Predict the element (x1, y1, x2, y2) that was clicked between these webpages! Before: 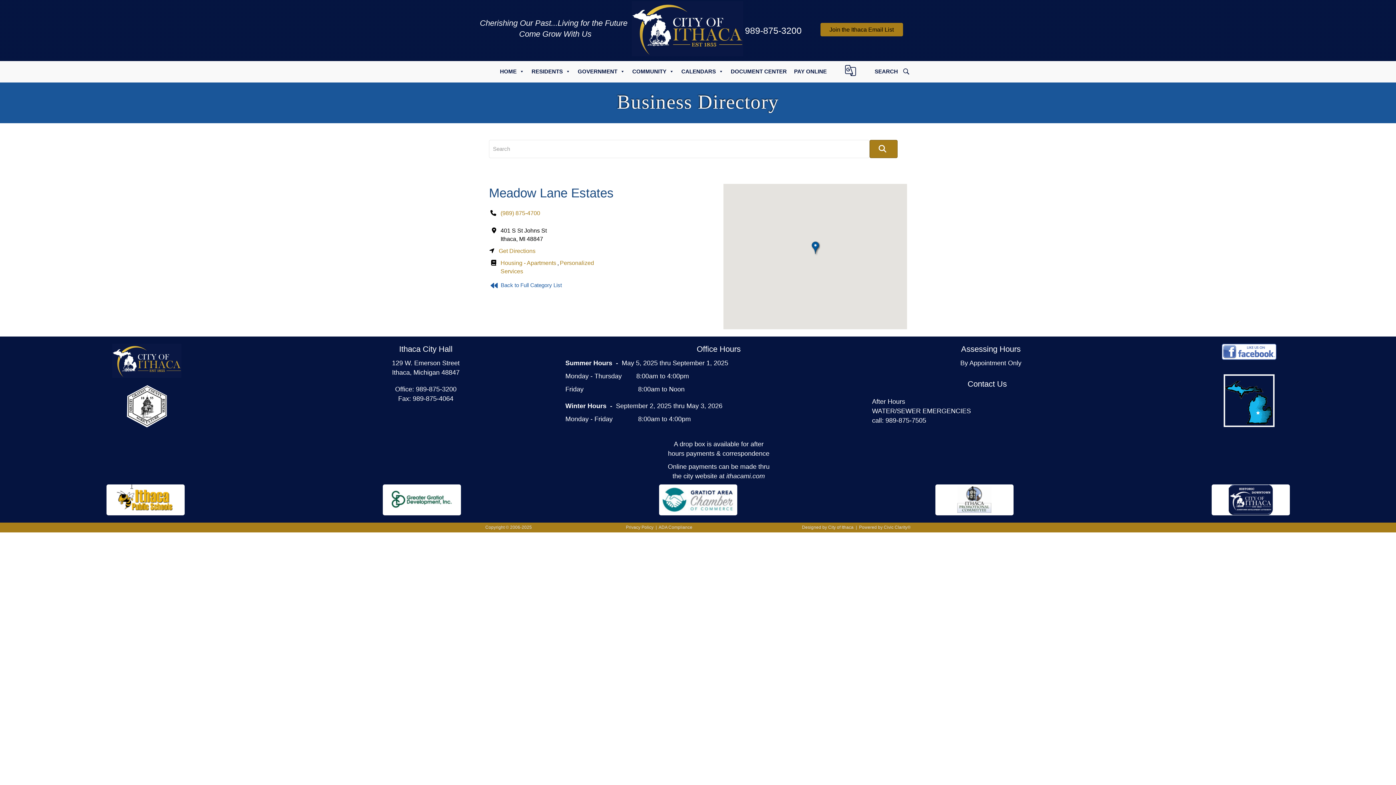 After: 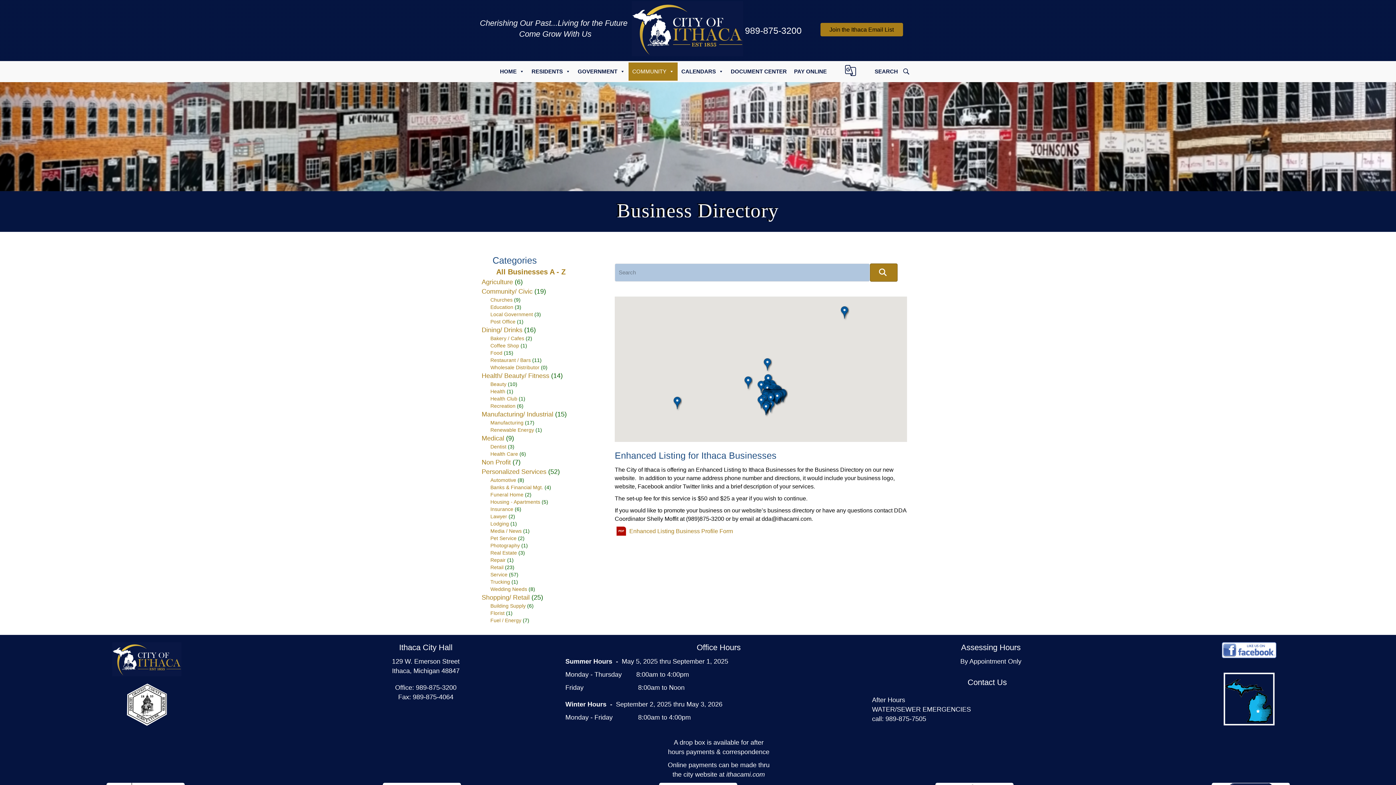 Action: bbox: (485, 279, 567, 291) label: Back to Full Category List